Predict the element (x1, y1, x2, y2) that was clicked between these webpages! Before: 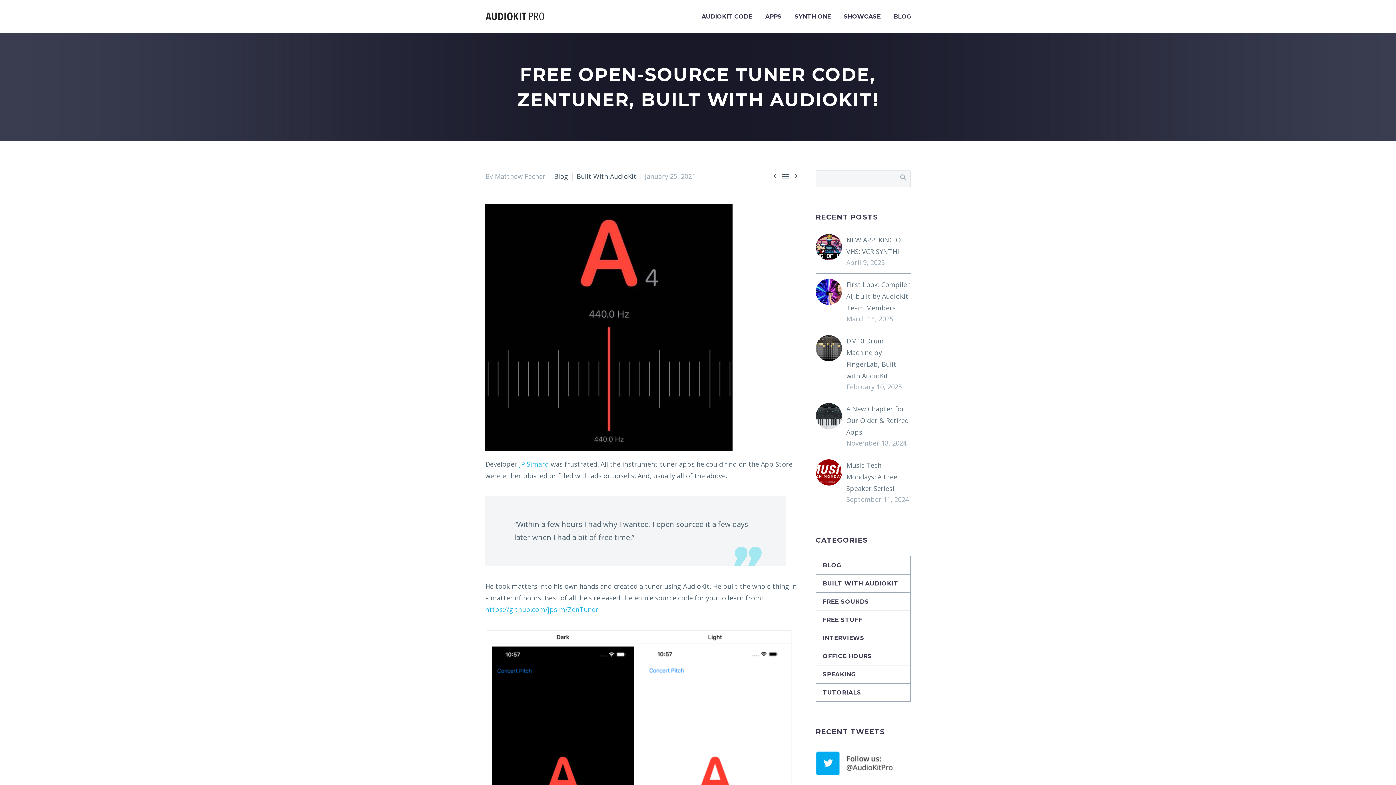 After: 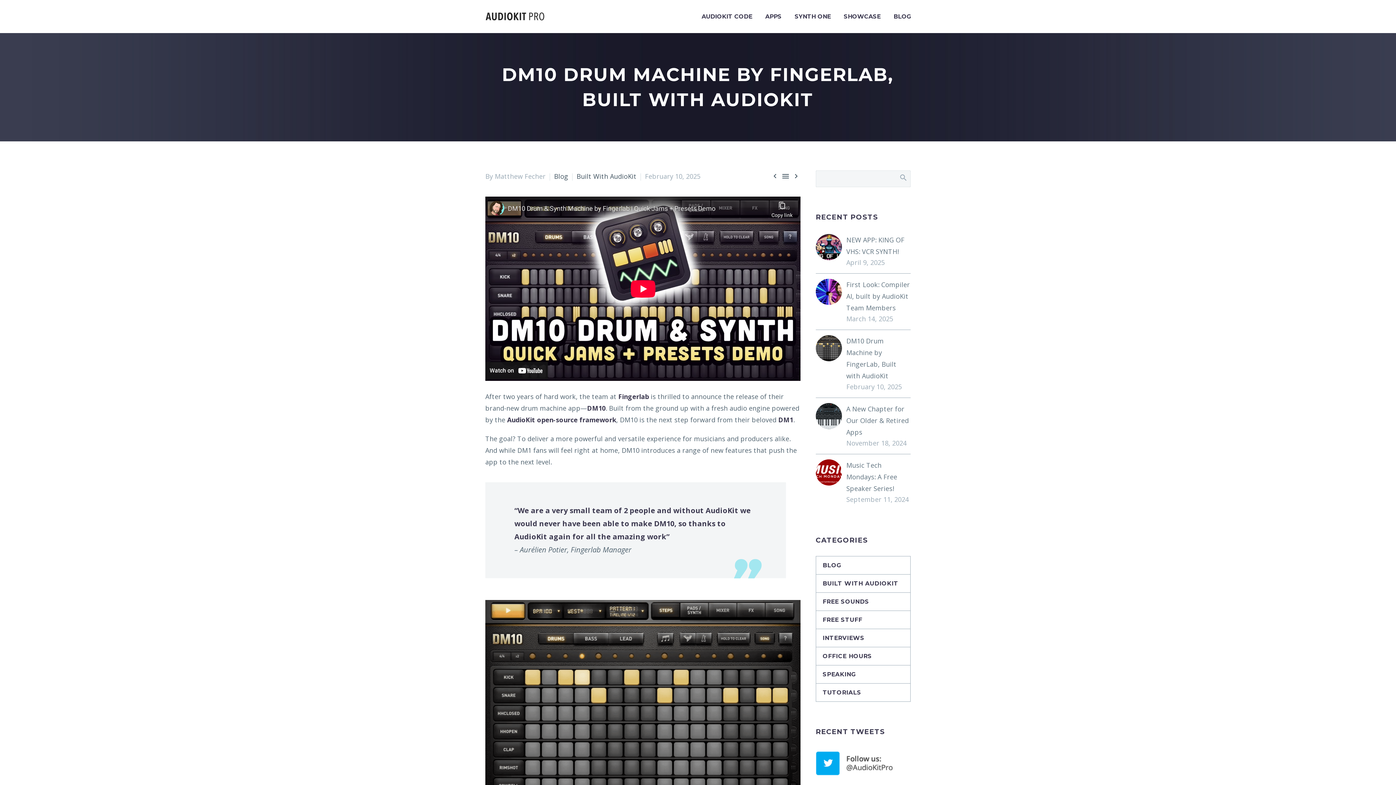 Action: bbox: (816, 343, 842, 351)